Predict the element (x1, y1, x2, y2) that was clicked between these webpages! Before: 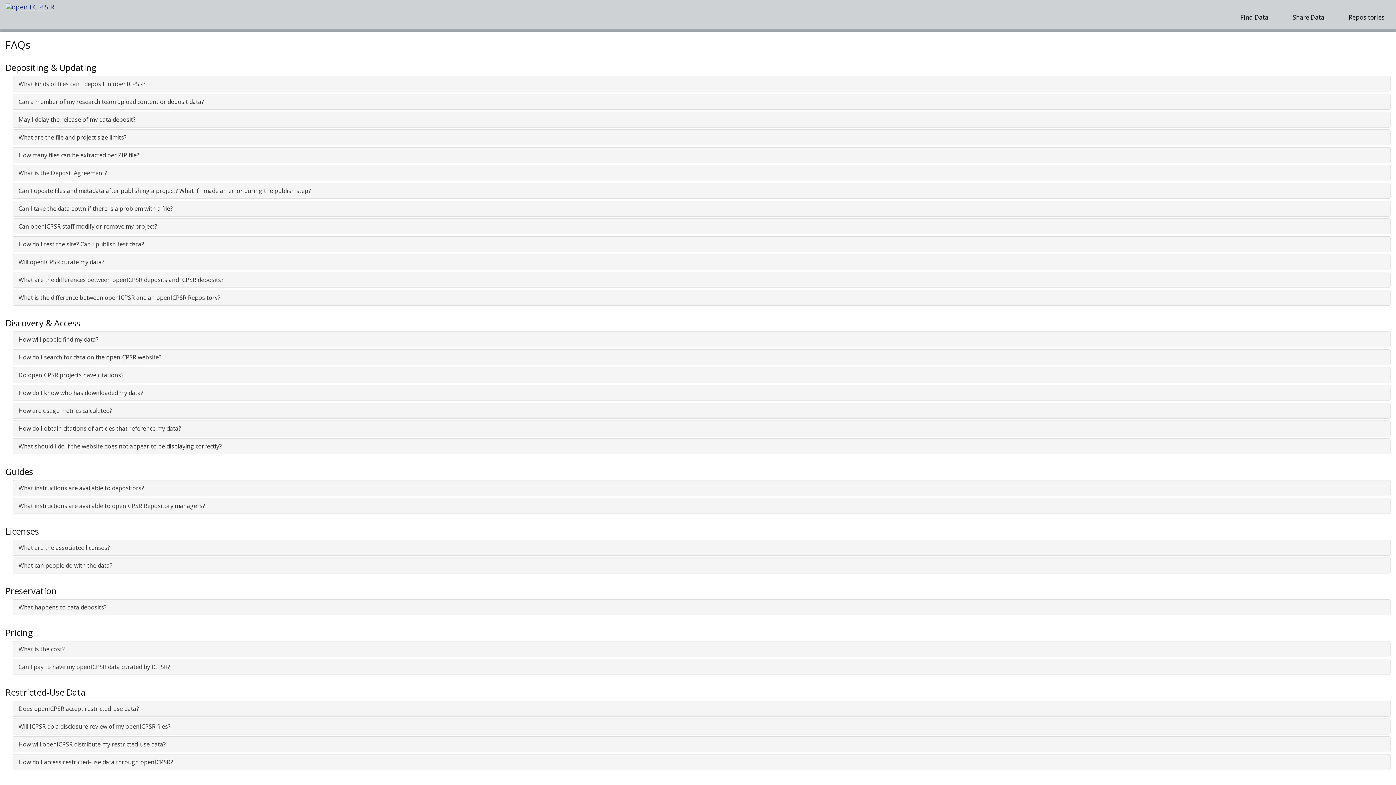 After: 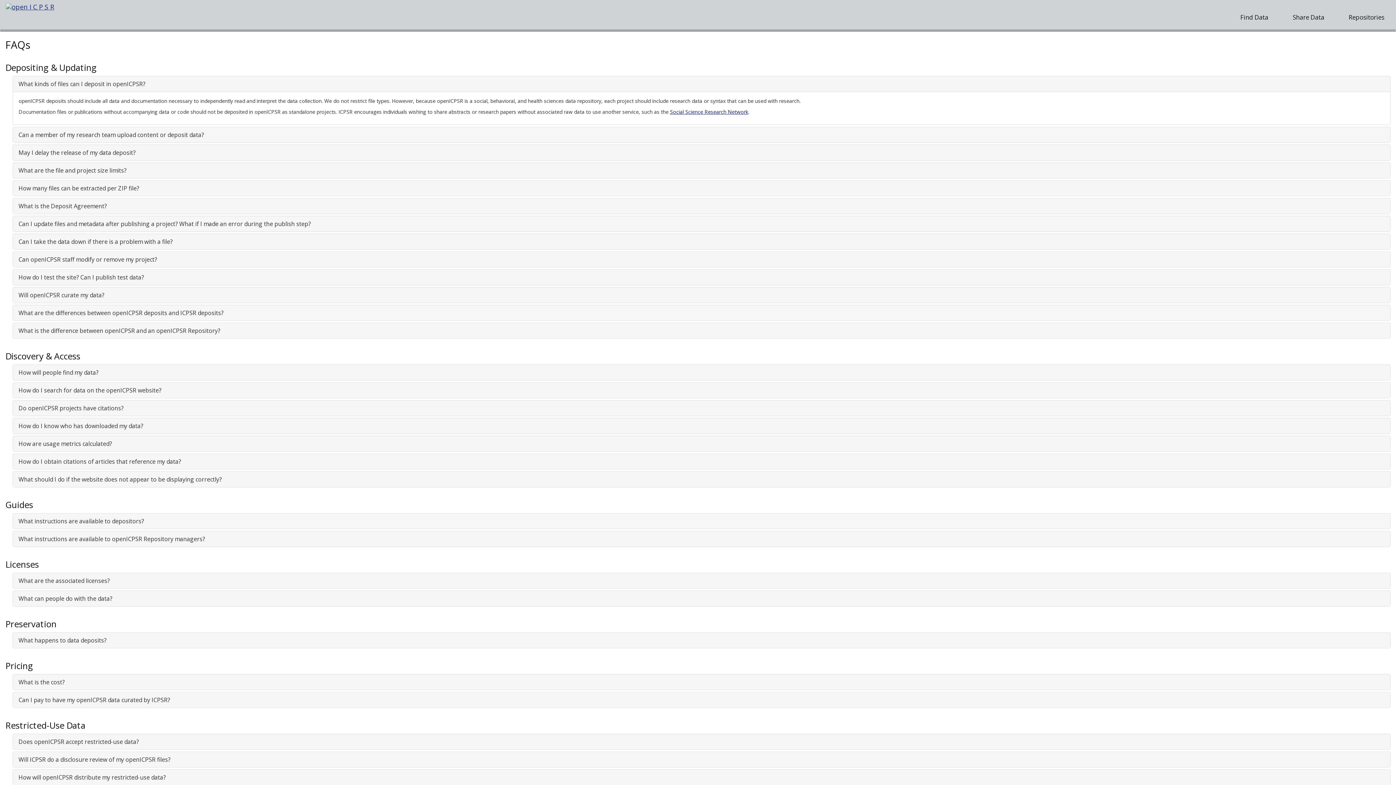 Action: label: What kinds of files can I deposit in openICPSR? bbox: (18, 80, 145, 88)